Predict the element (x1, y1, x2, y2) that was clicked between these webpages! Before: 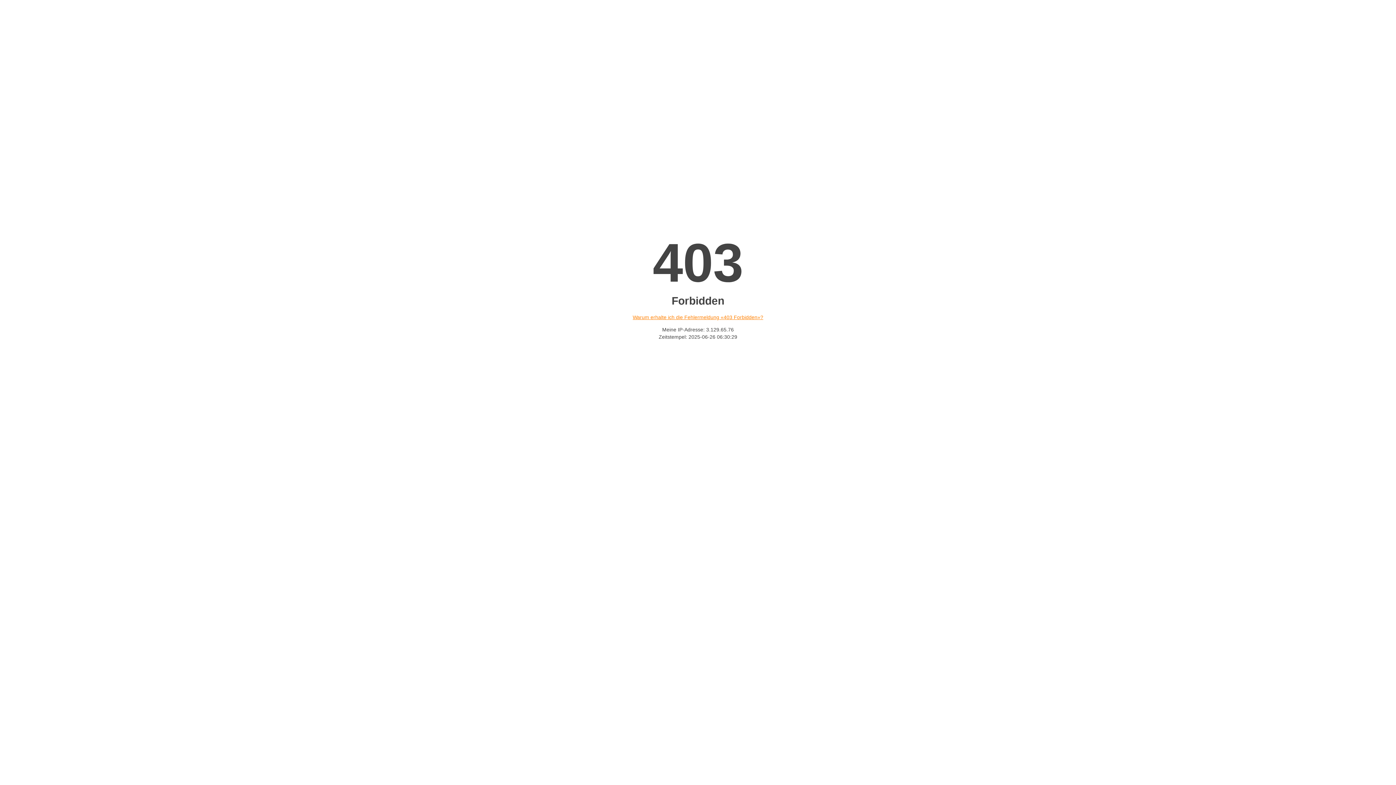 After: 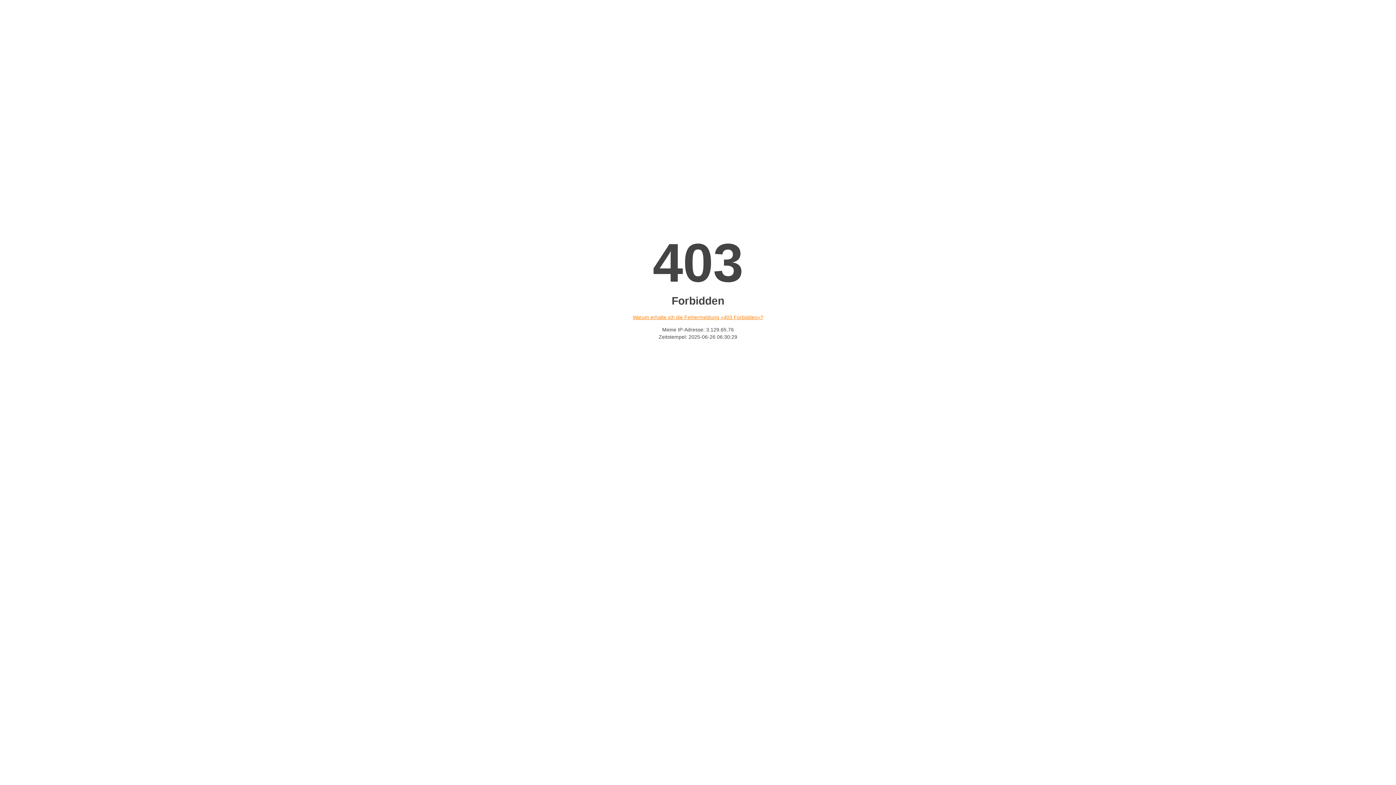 Action: bbox: (632, 314, 763, 320) label: Warum erhalte ich die Fehlermeldung «403 Forbidden»?